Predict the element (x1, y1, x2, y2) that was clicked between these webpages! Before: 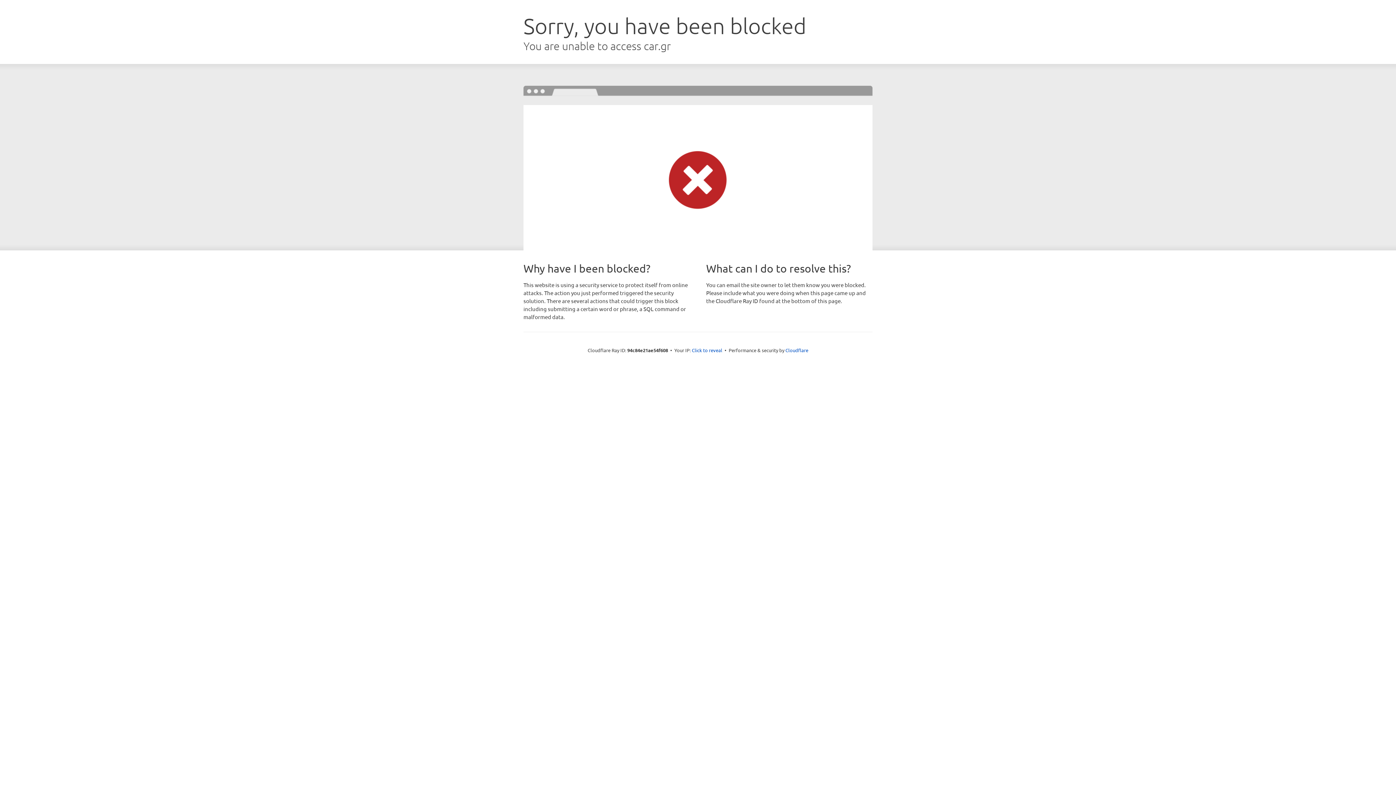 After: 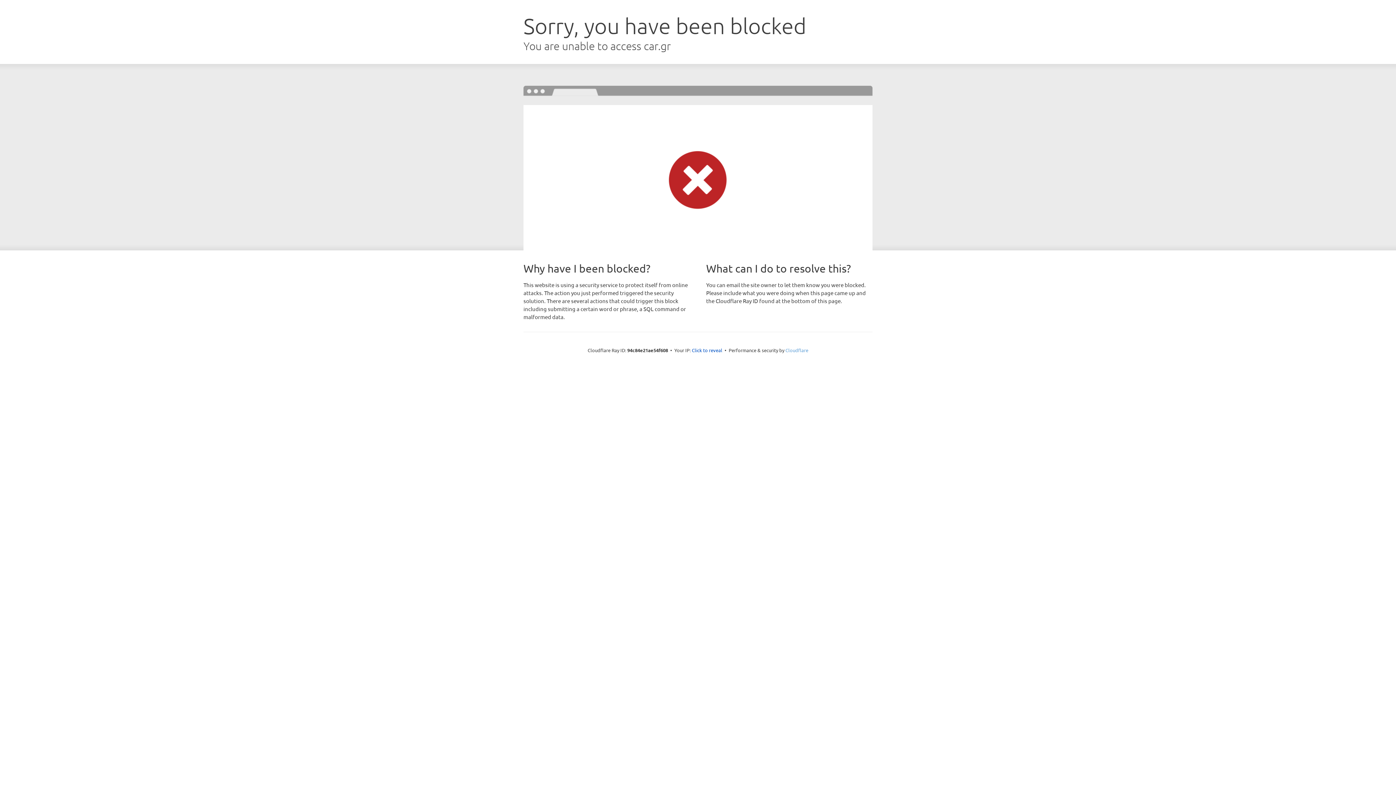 Action: label: Cloudflare bbox: (785, 347, 808, 353)